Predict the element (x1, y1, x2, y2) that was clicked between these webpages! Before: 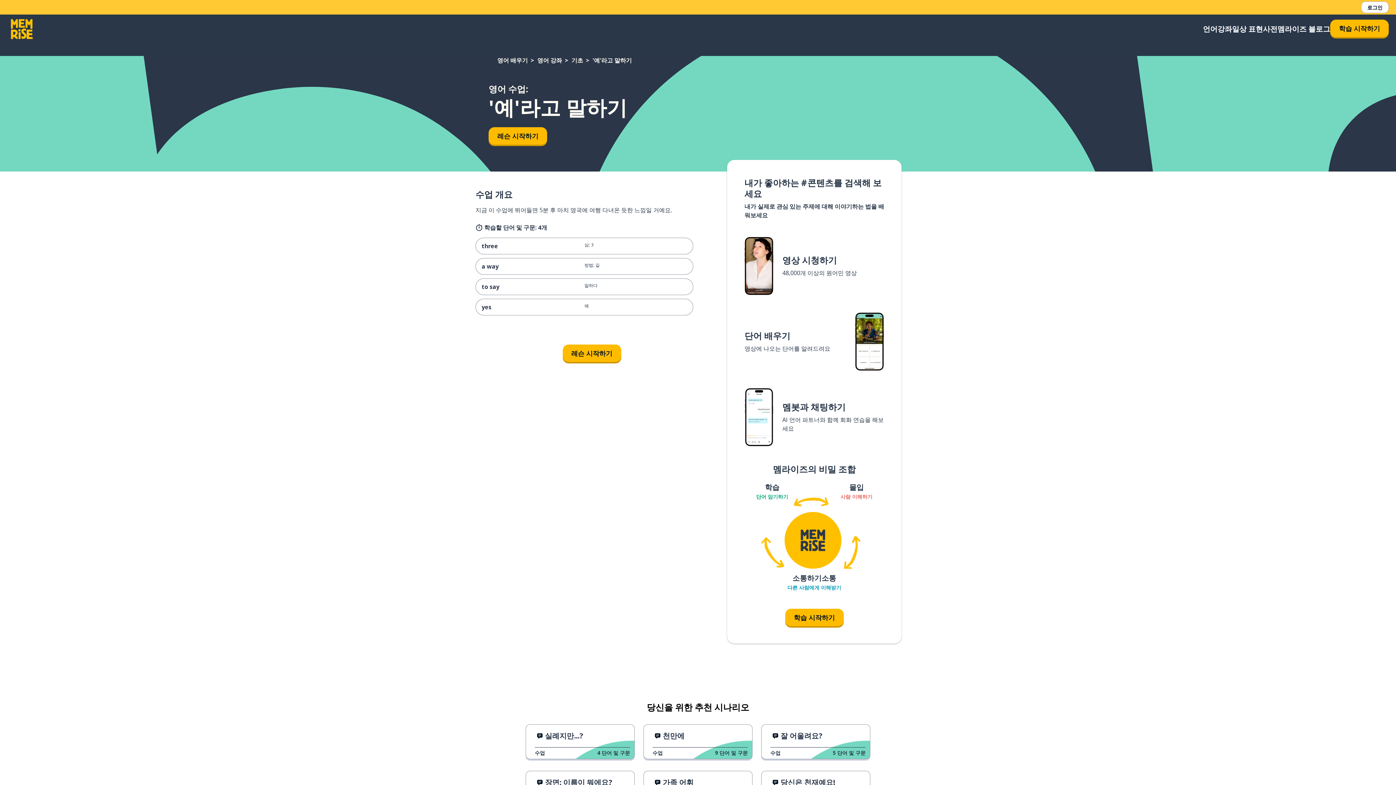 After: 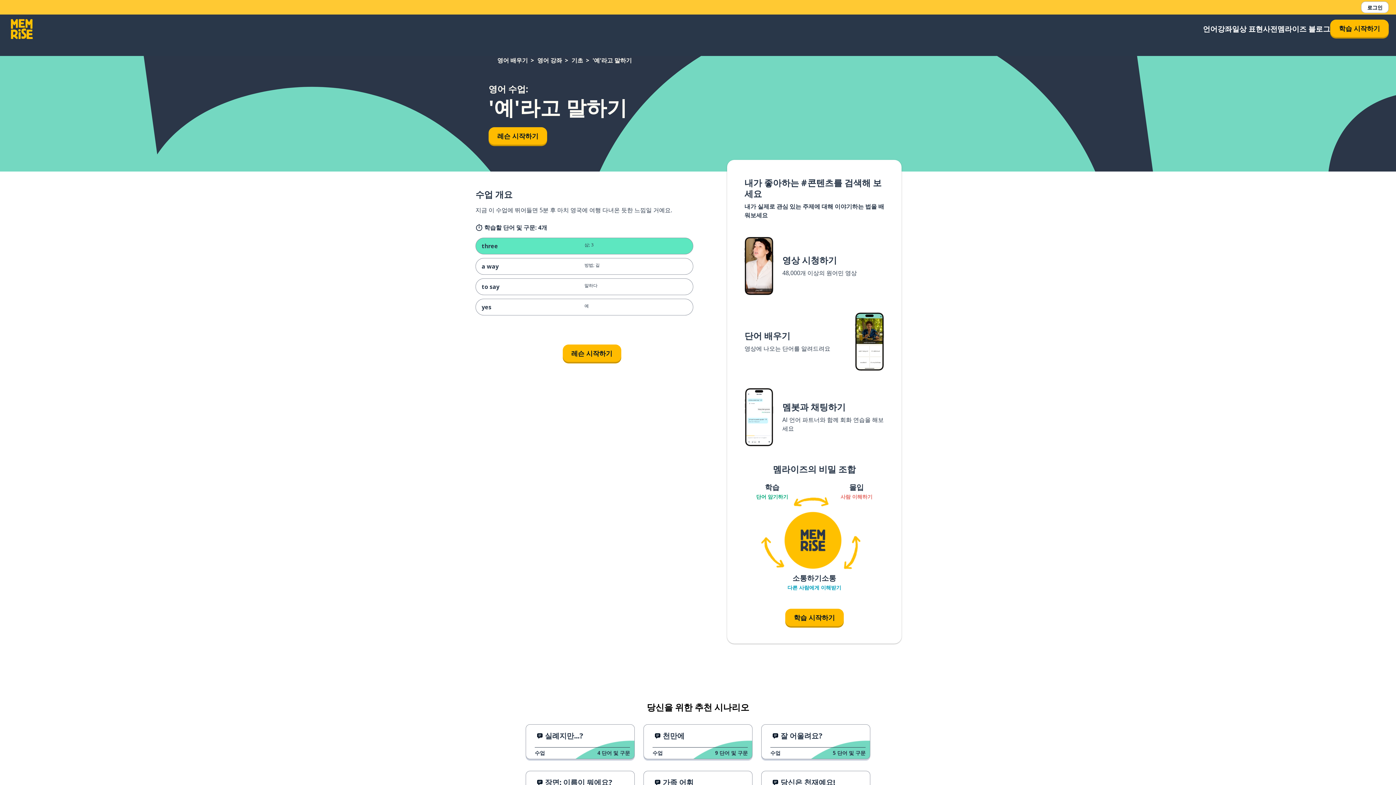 Action: label: three
삼; 3 bbox: (475, 237, 693, 254)